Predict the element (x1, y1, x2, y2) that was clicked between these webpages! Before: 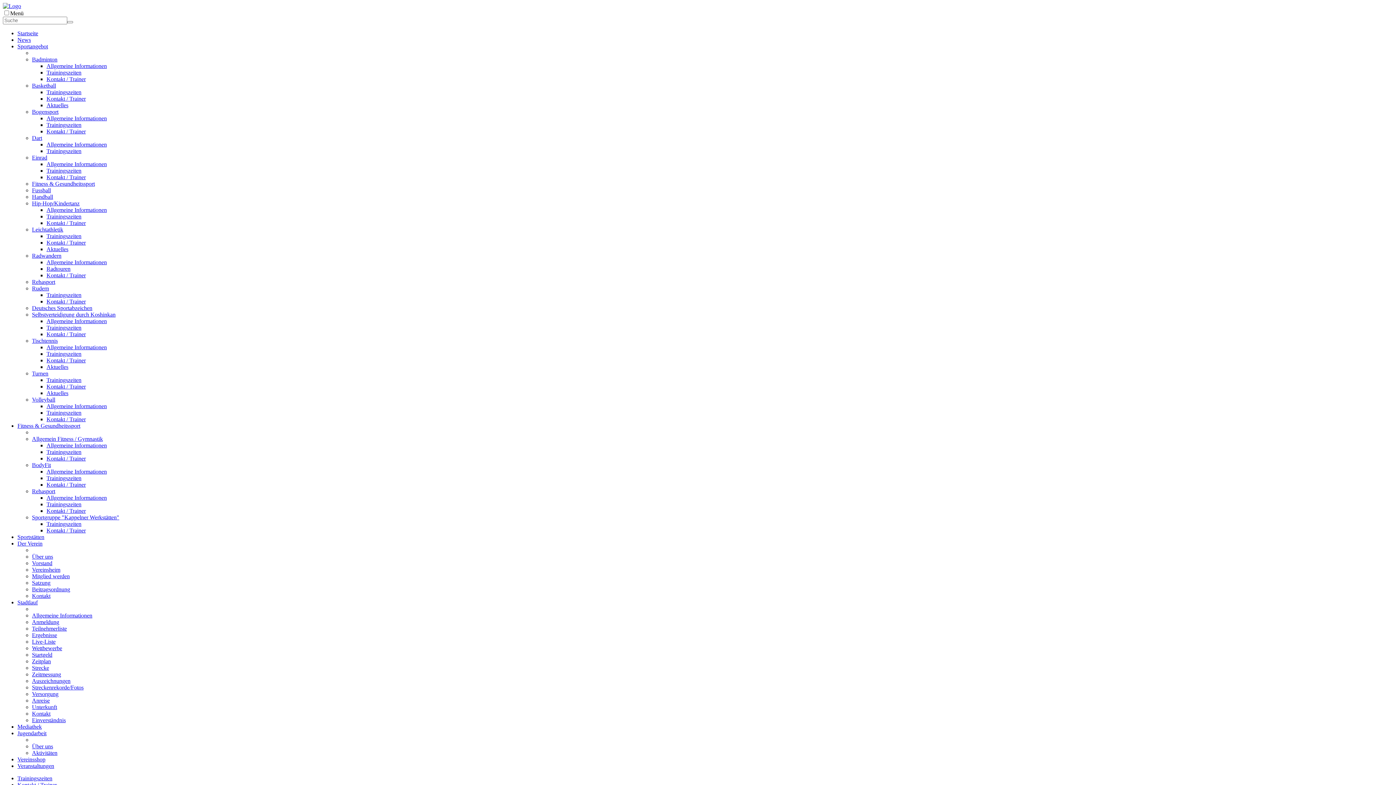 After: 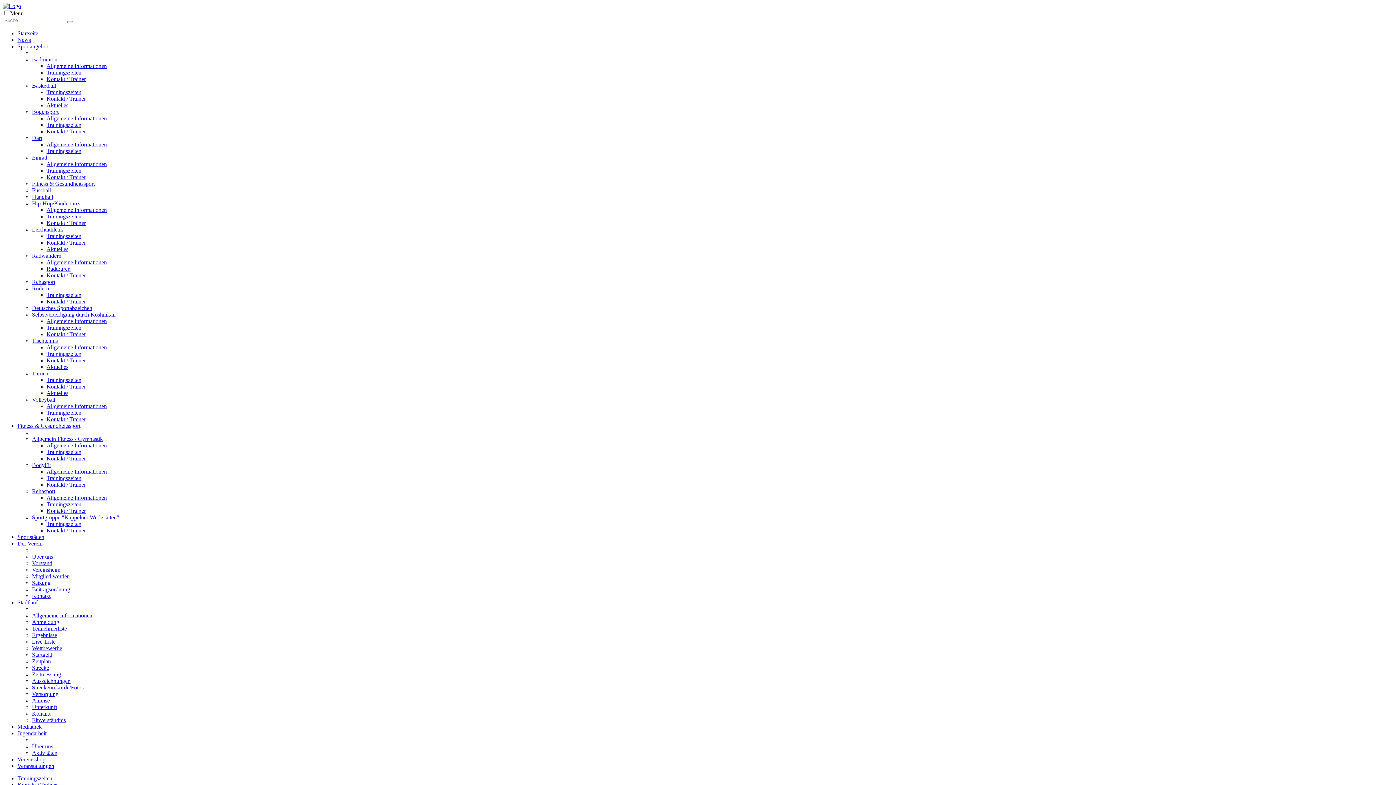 Action: bbox: (32, 625, 66, 632) label: Teilnehmerliste